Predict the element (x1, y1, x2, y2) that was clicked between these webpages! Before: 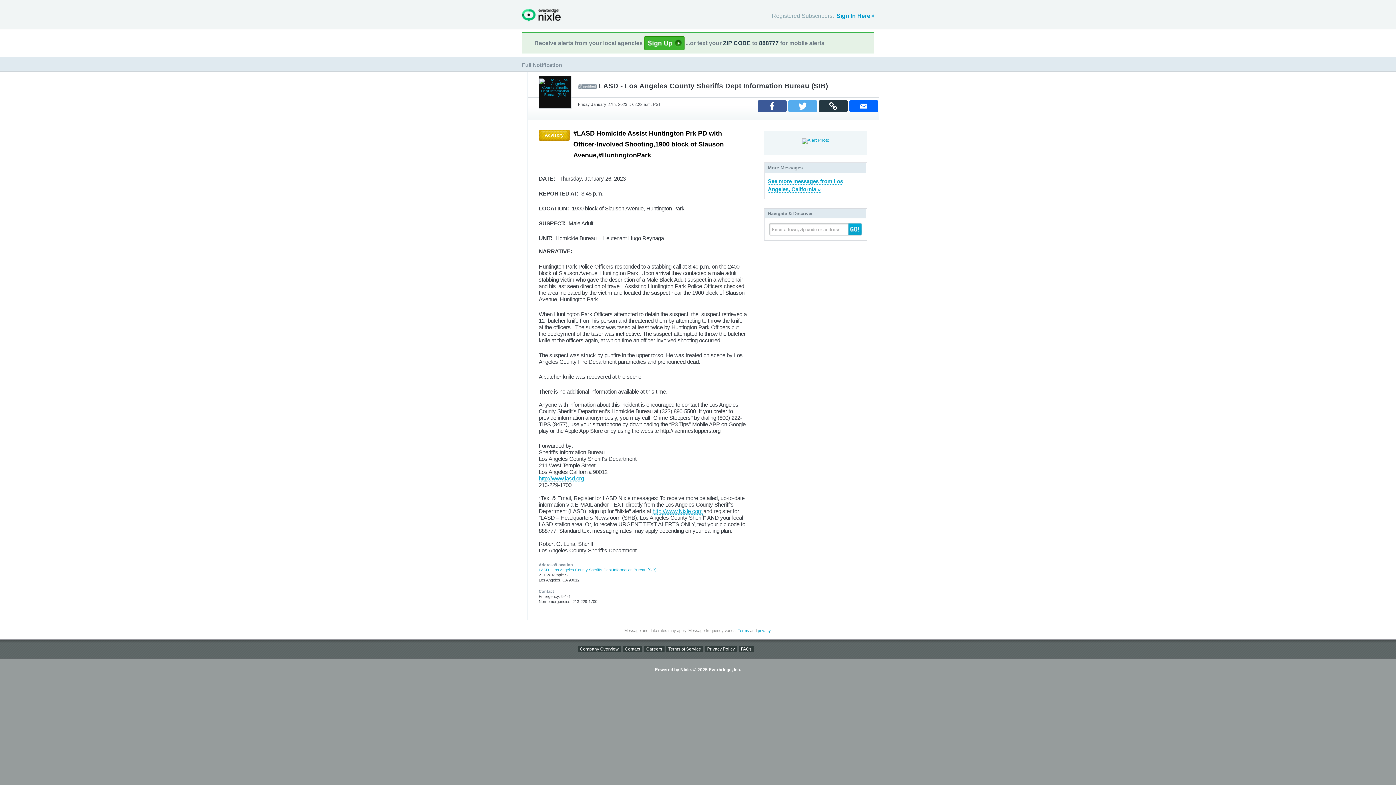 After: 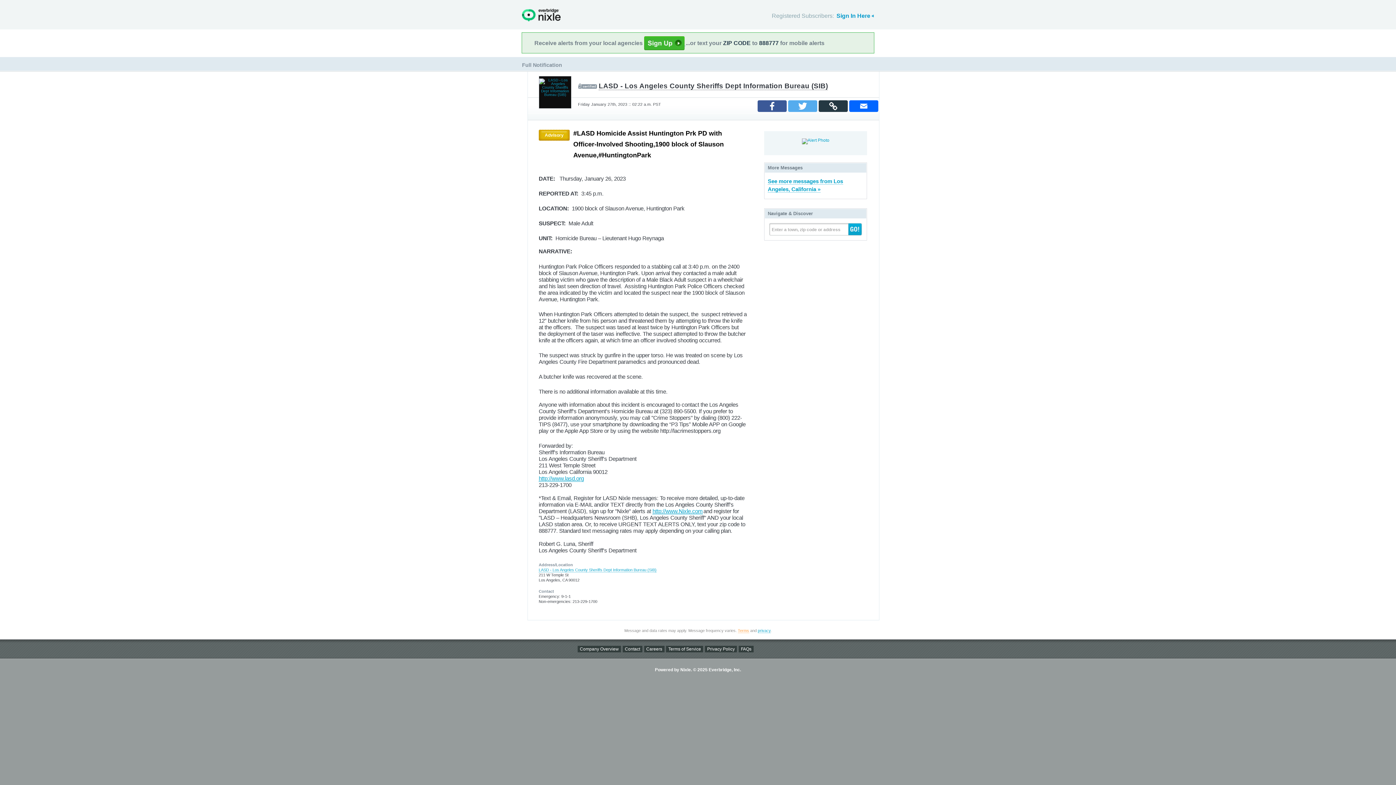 Action: bbox: (738, 628, 749, 633) label: Terms